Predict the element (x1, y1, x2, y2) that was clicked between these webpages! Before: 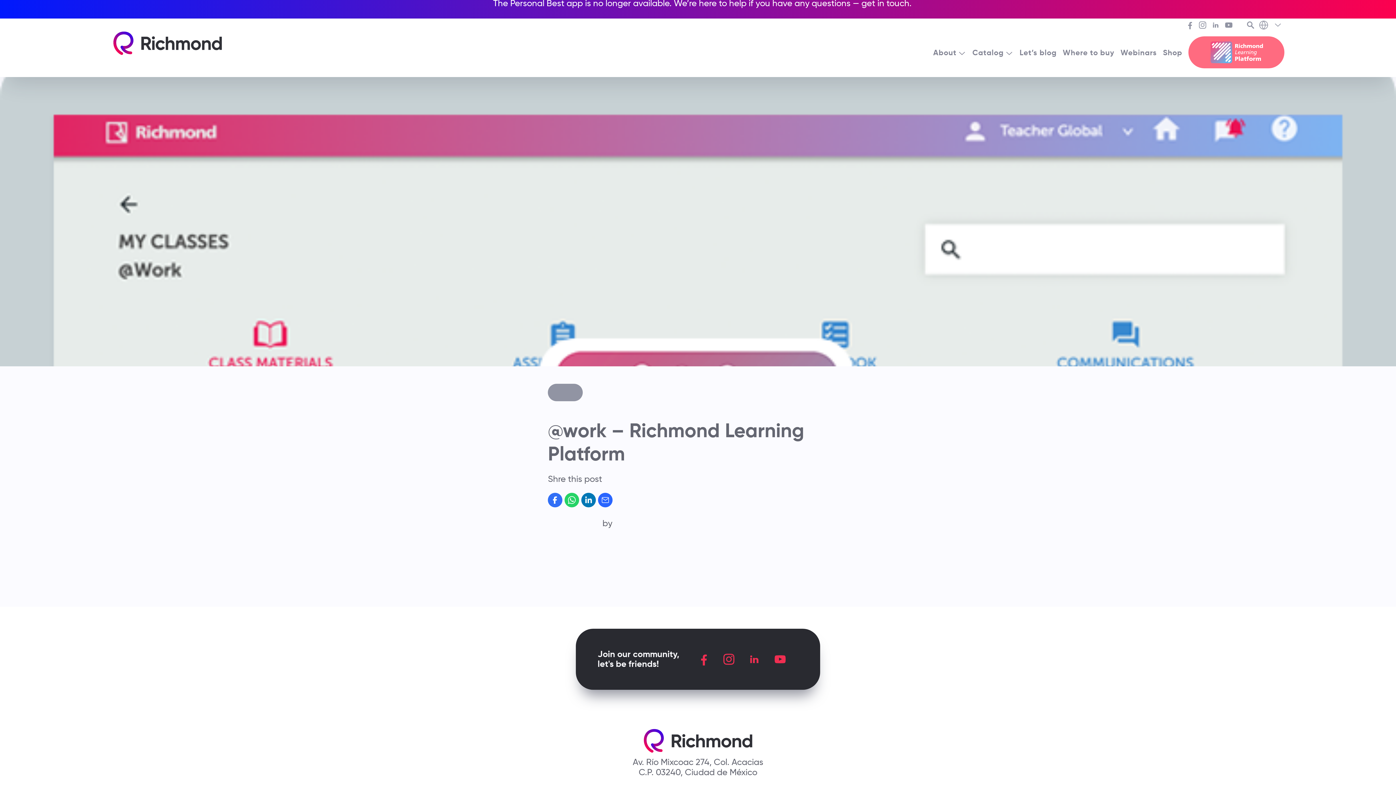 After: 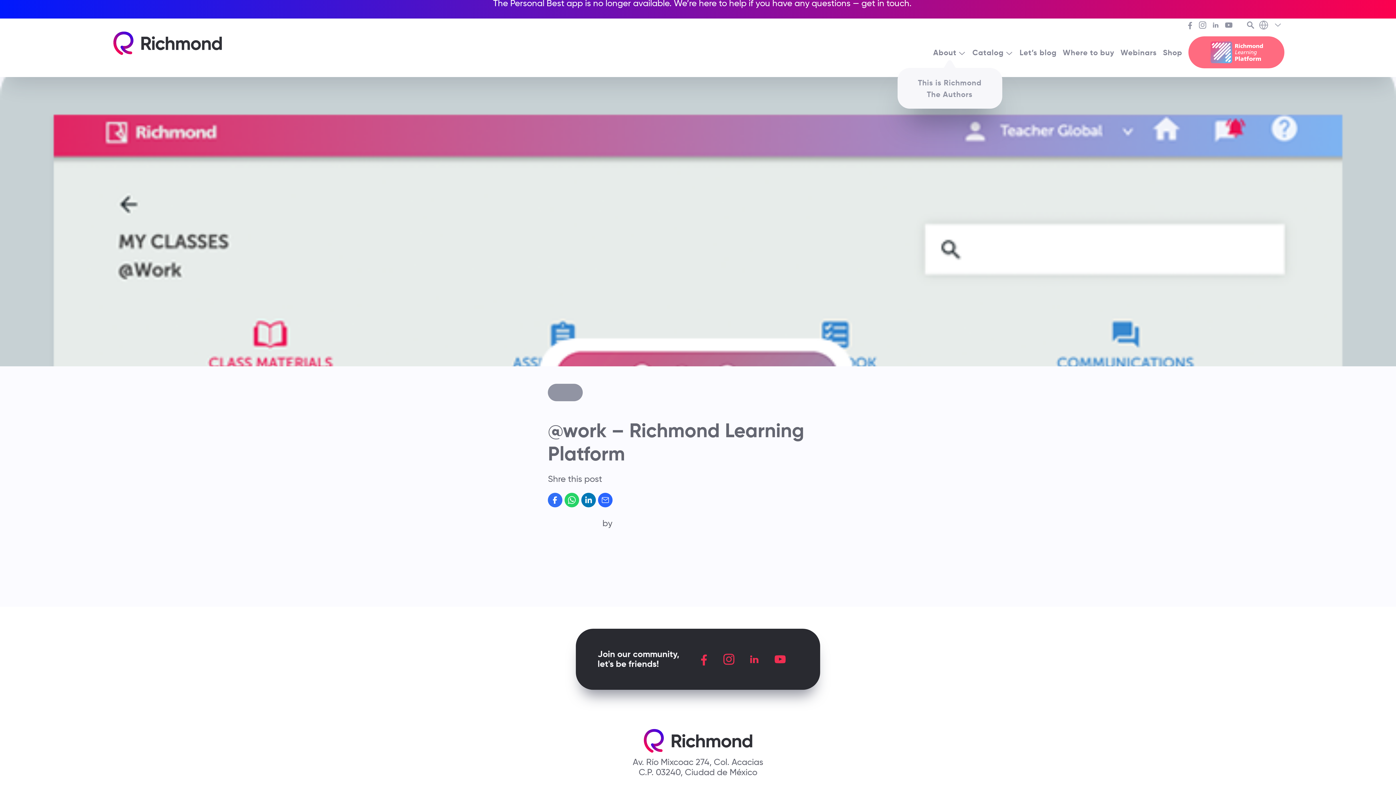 Action: bbox: (933, 47, 966, 57) label: About